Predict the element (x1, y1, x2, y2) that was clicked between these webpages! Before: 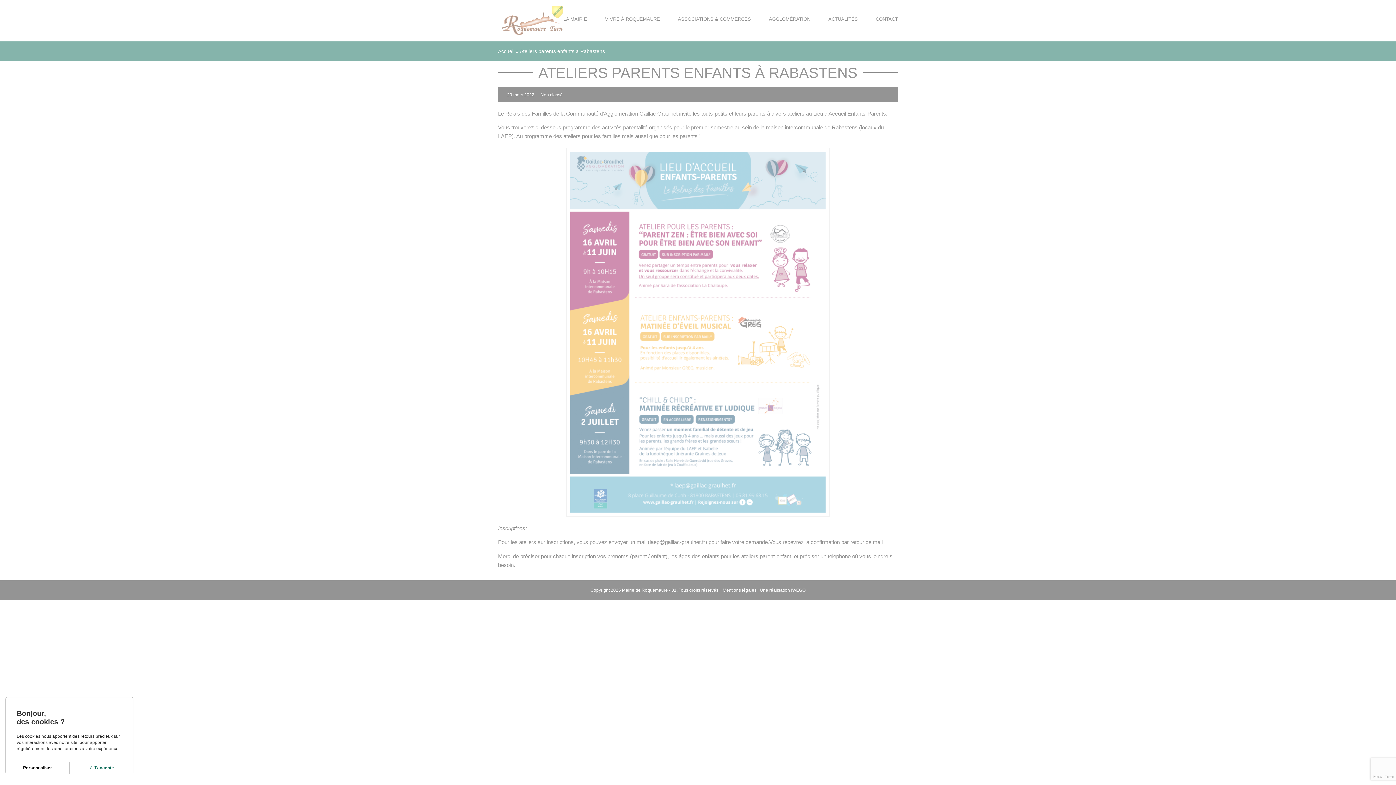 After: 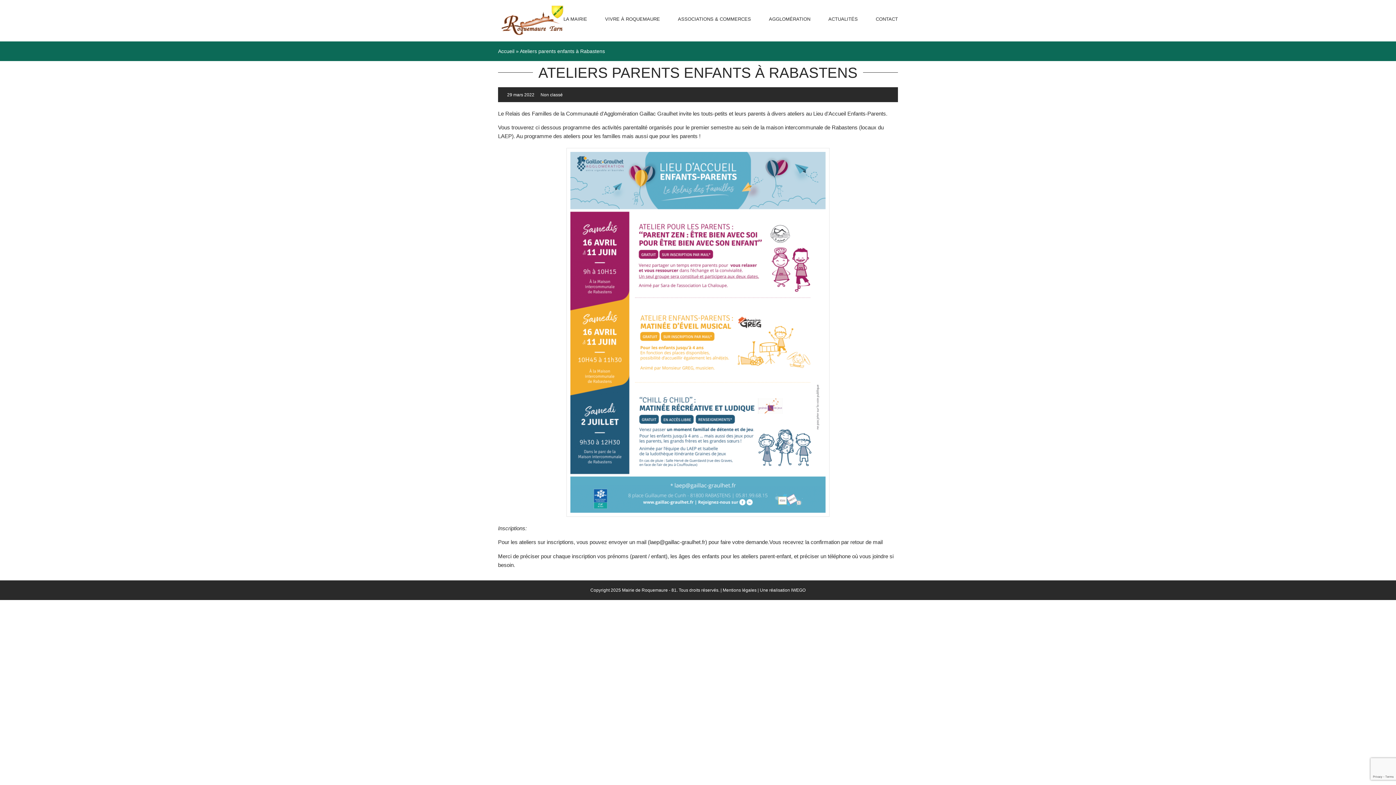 Action: label: ✓ J'accepte bbox: (69, 762, 133, 774)